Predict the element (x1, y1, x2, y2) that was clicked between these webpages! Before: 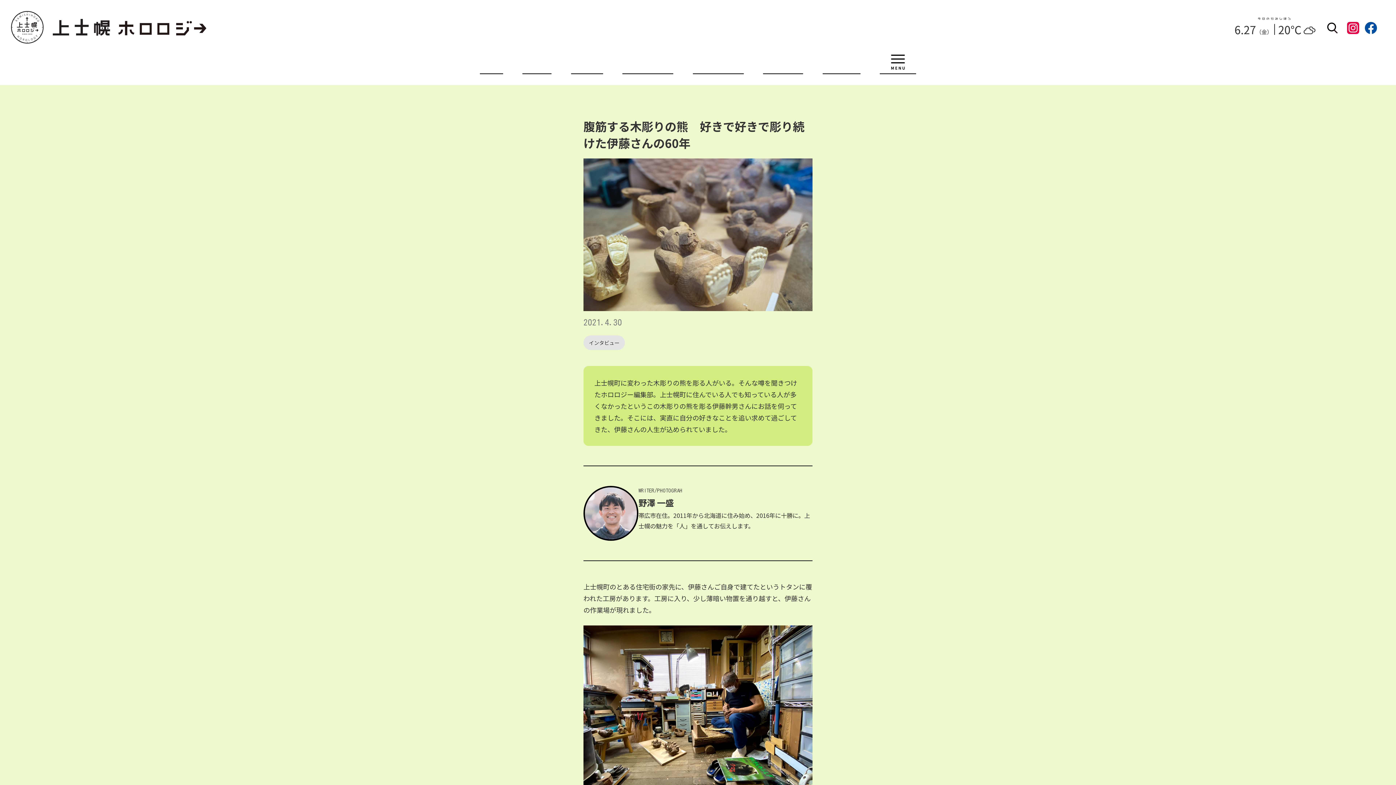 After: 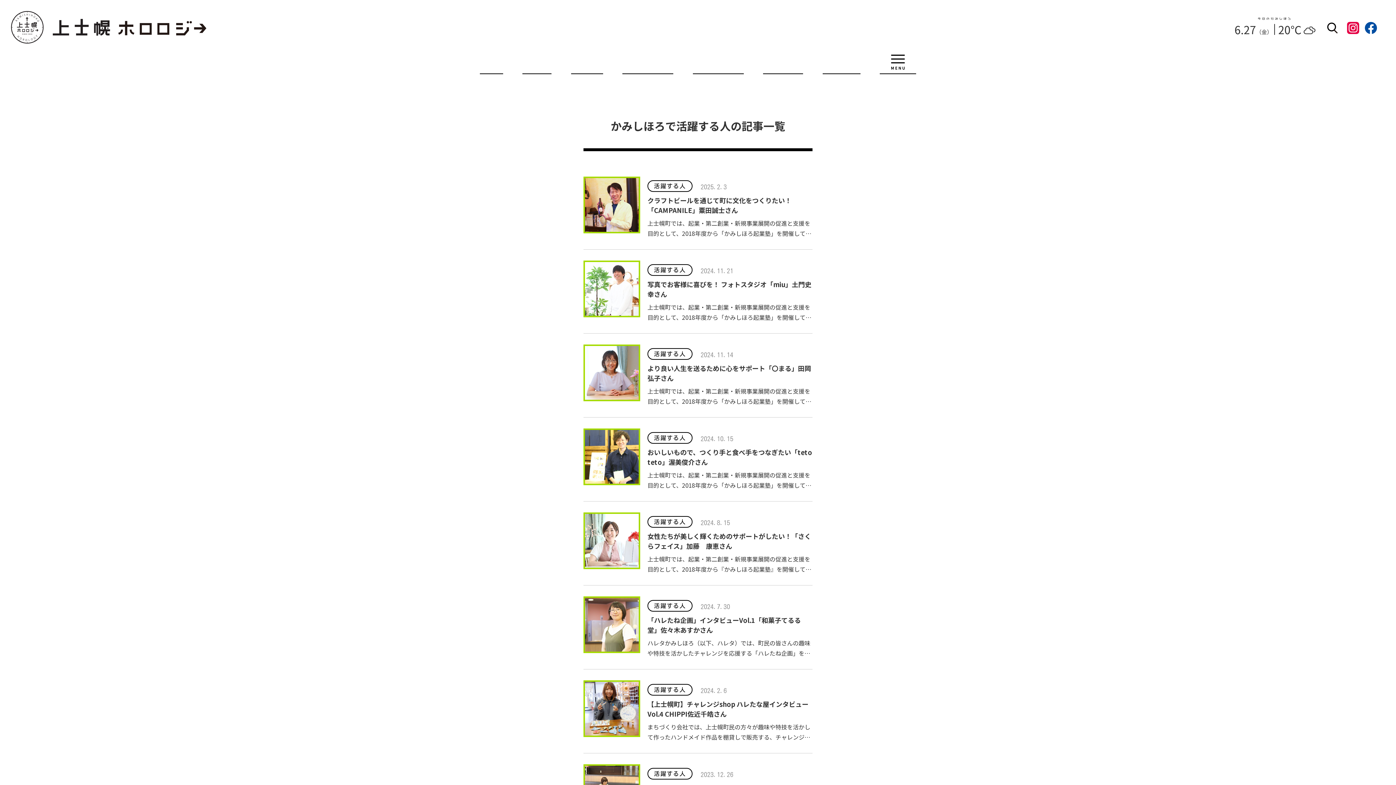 Action: bbox: (574, 54, 599, 68)